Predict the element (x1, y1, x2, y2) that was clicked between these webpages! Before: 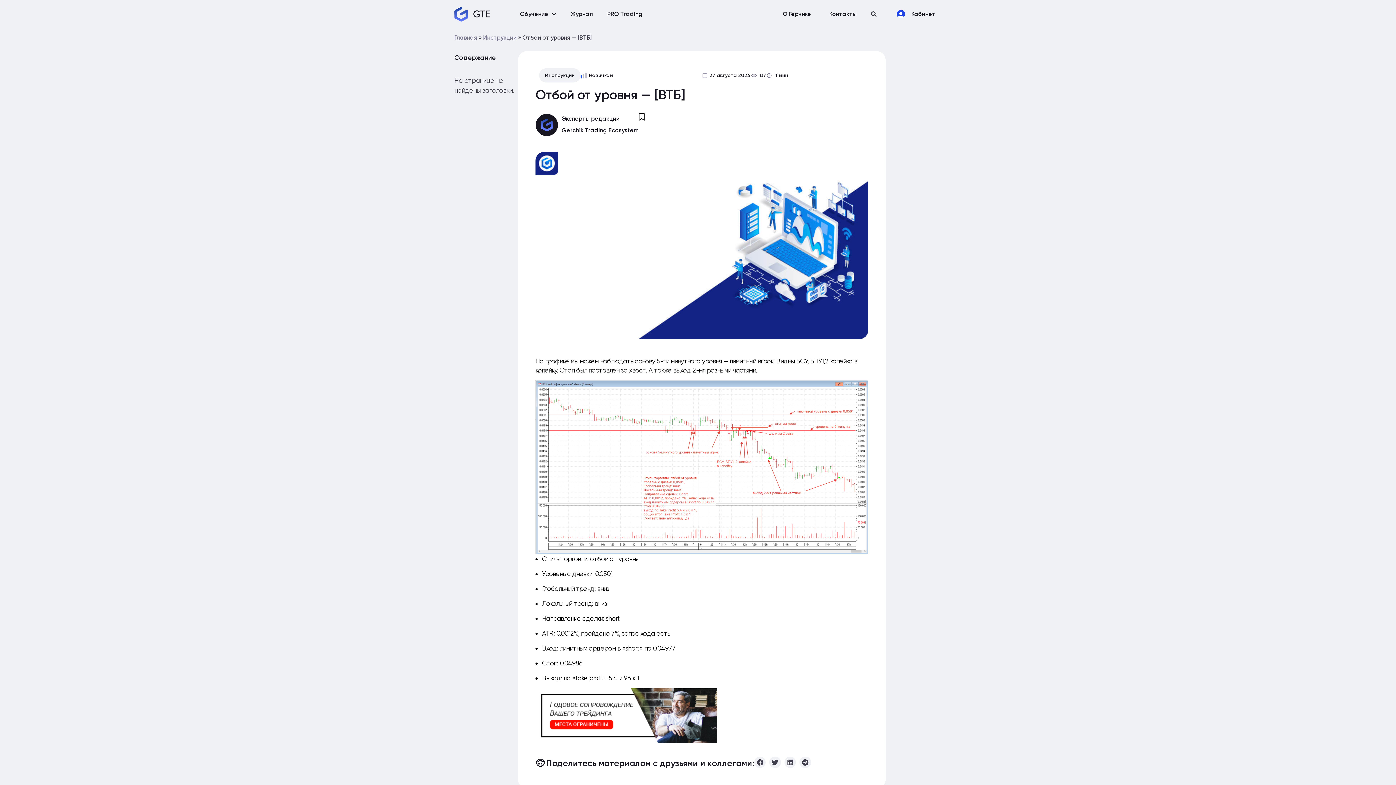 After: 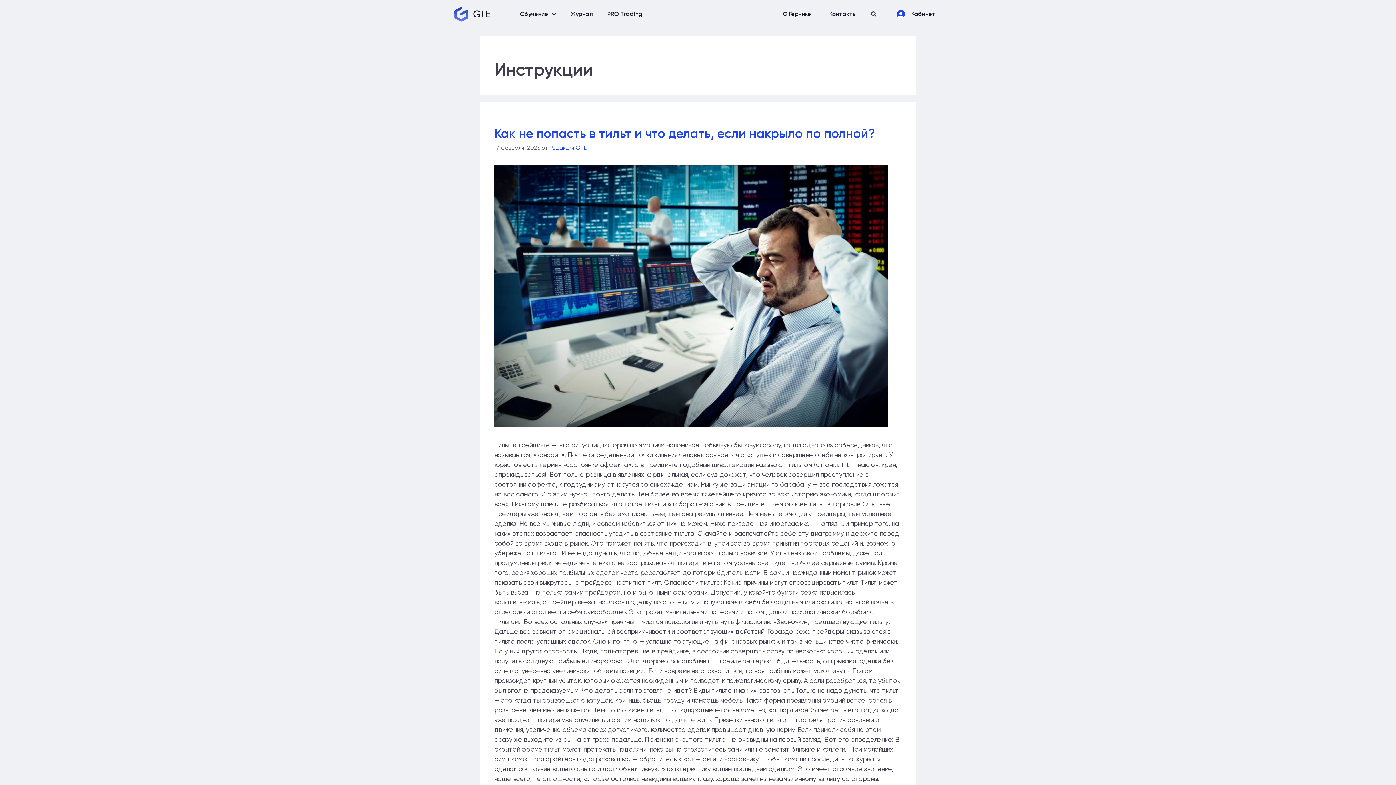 Action: label: Инструкции bbox: (483, 34, 516, 41)